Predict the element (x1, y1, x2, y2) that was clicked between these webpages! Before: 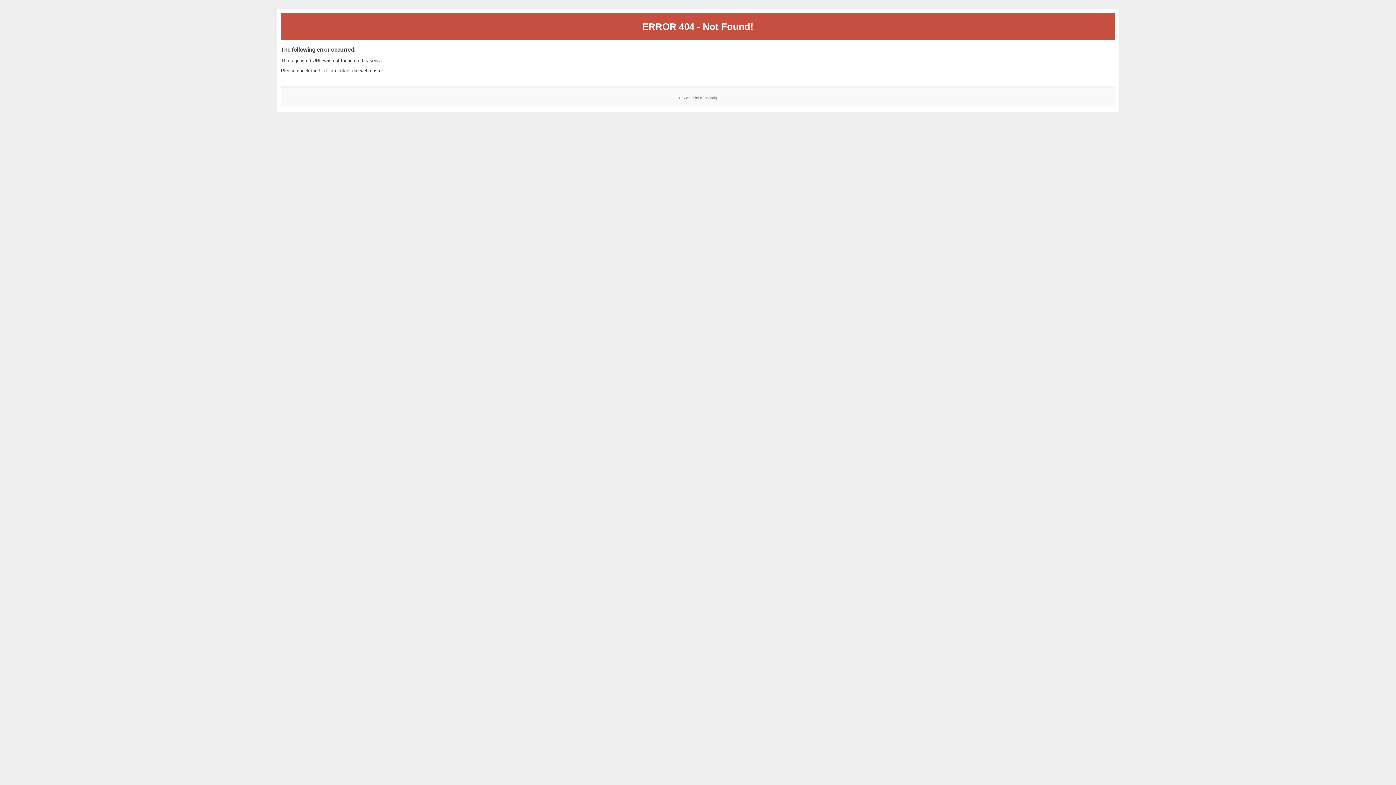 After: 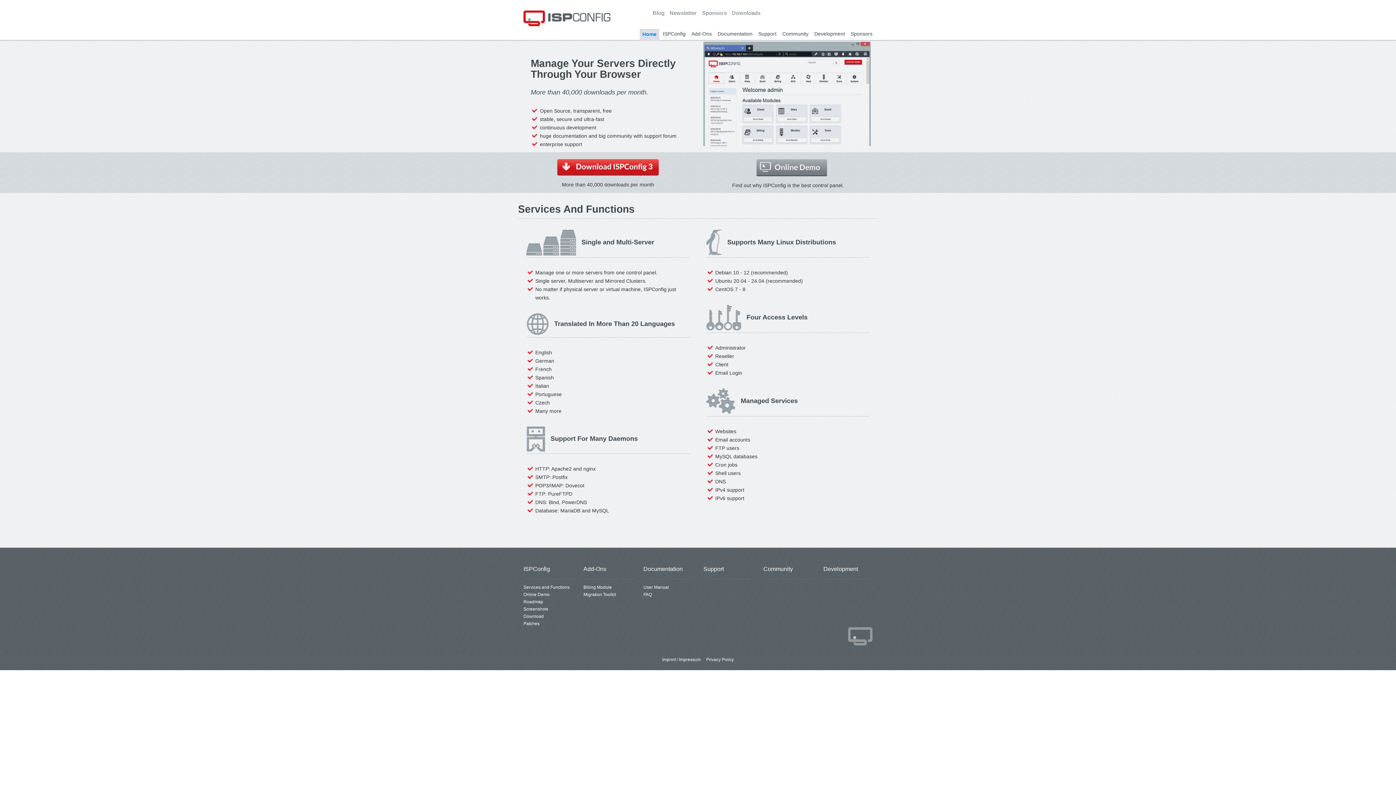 Action: label: ISPConfig bbox: (700, 95, 717, 99)